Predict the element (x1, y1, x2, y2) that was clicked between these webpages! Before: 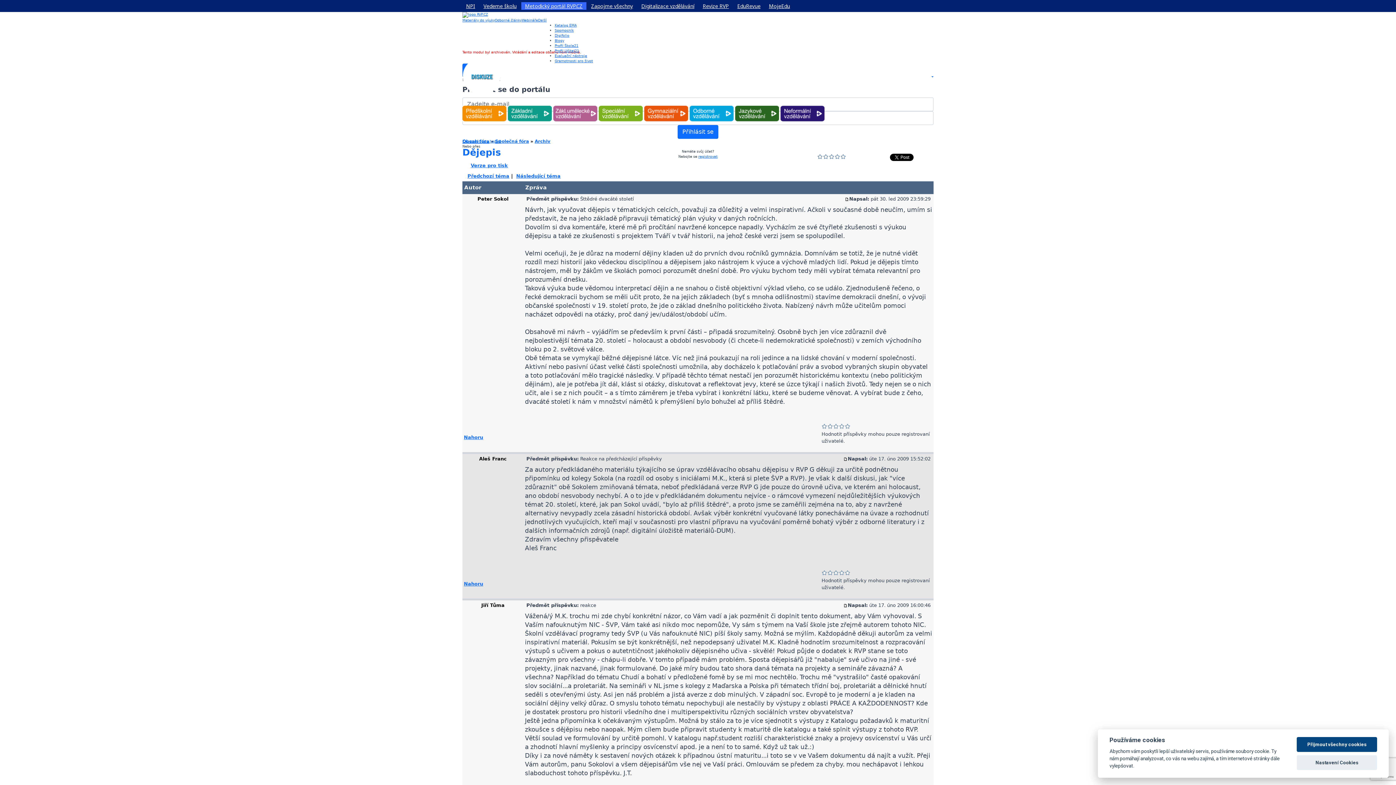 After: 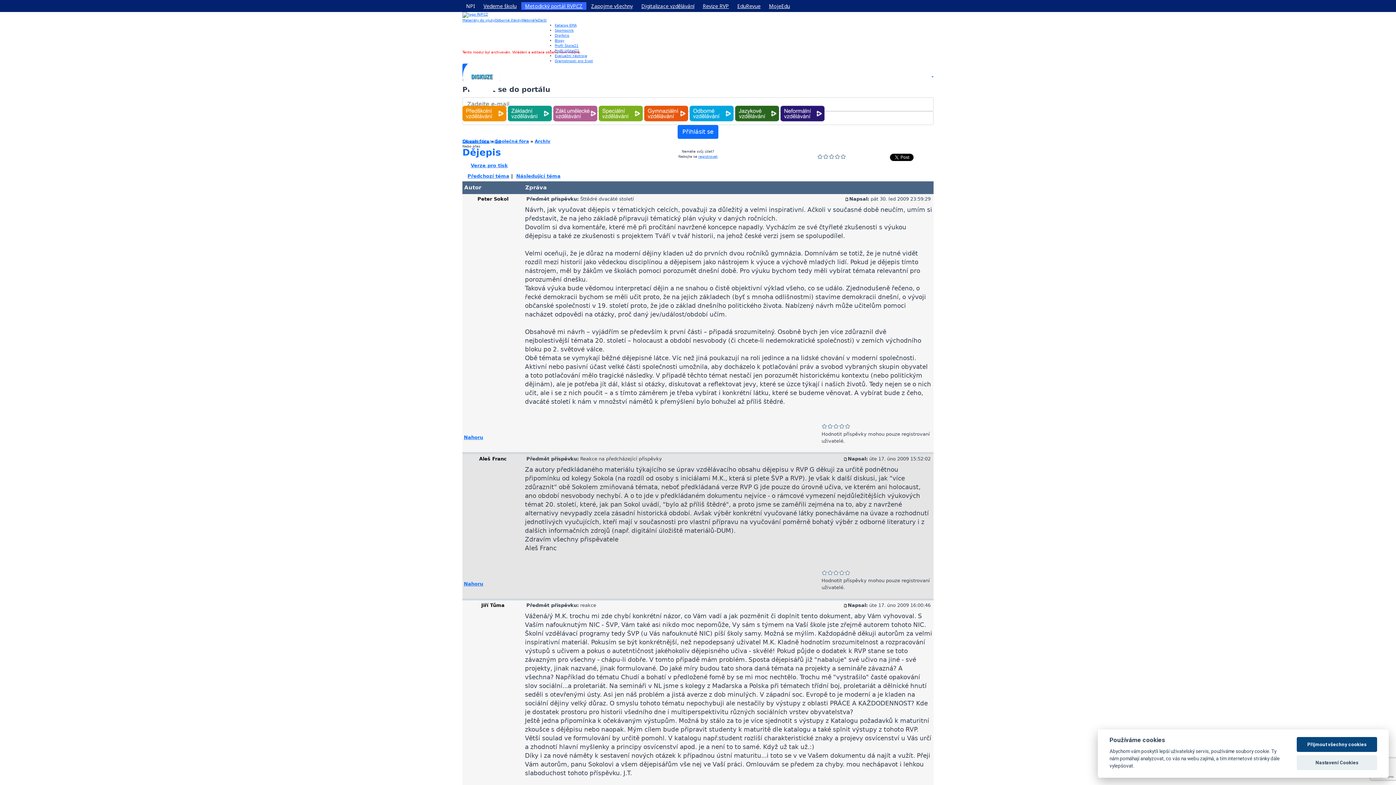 Action: bbox: (462, 2, 478, 9) label: NPI